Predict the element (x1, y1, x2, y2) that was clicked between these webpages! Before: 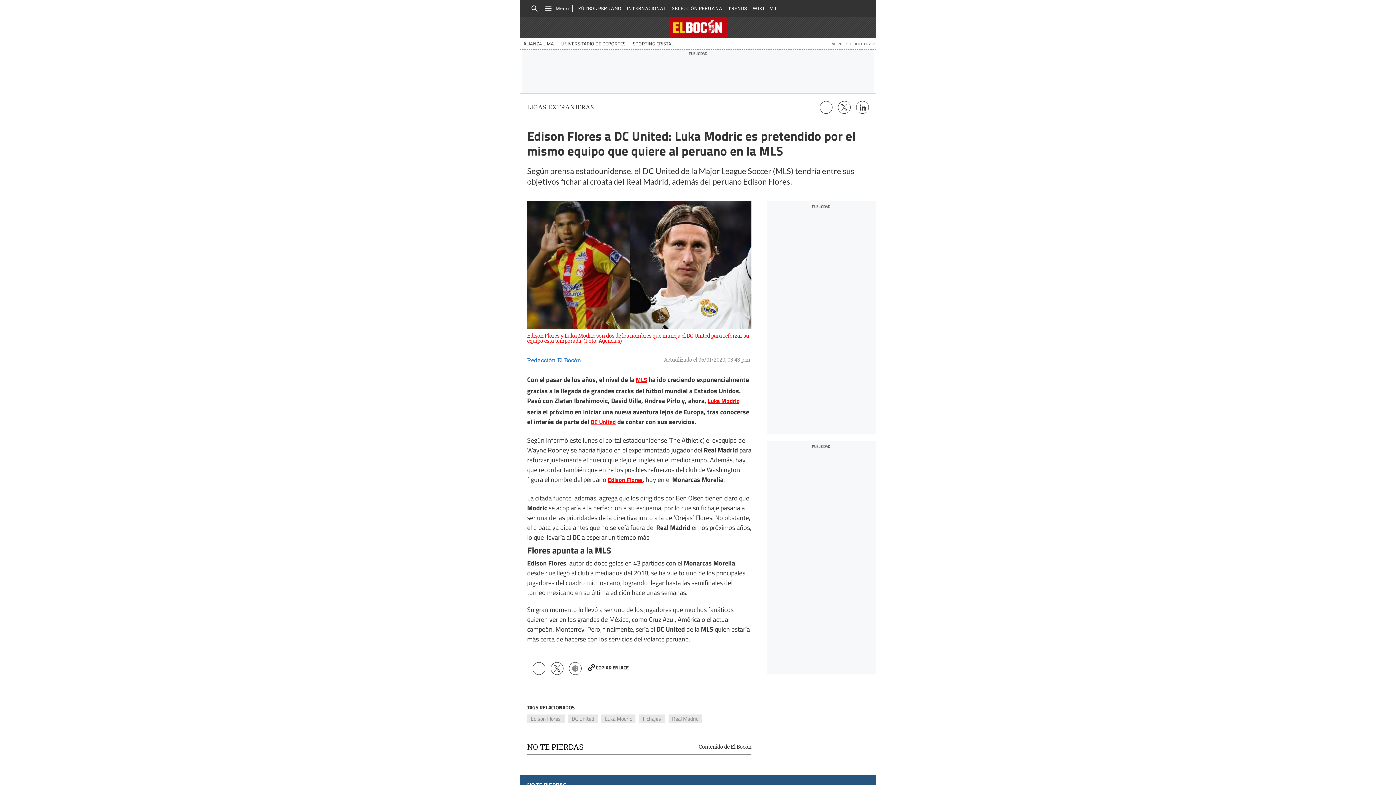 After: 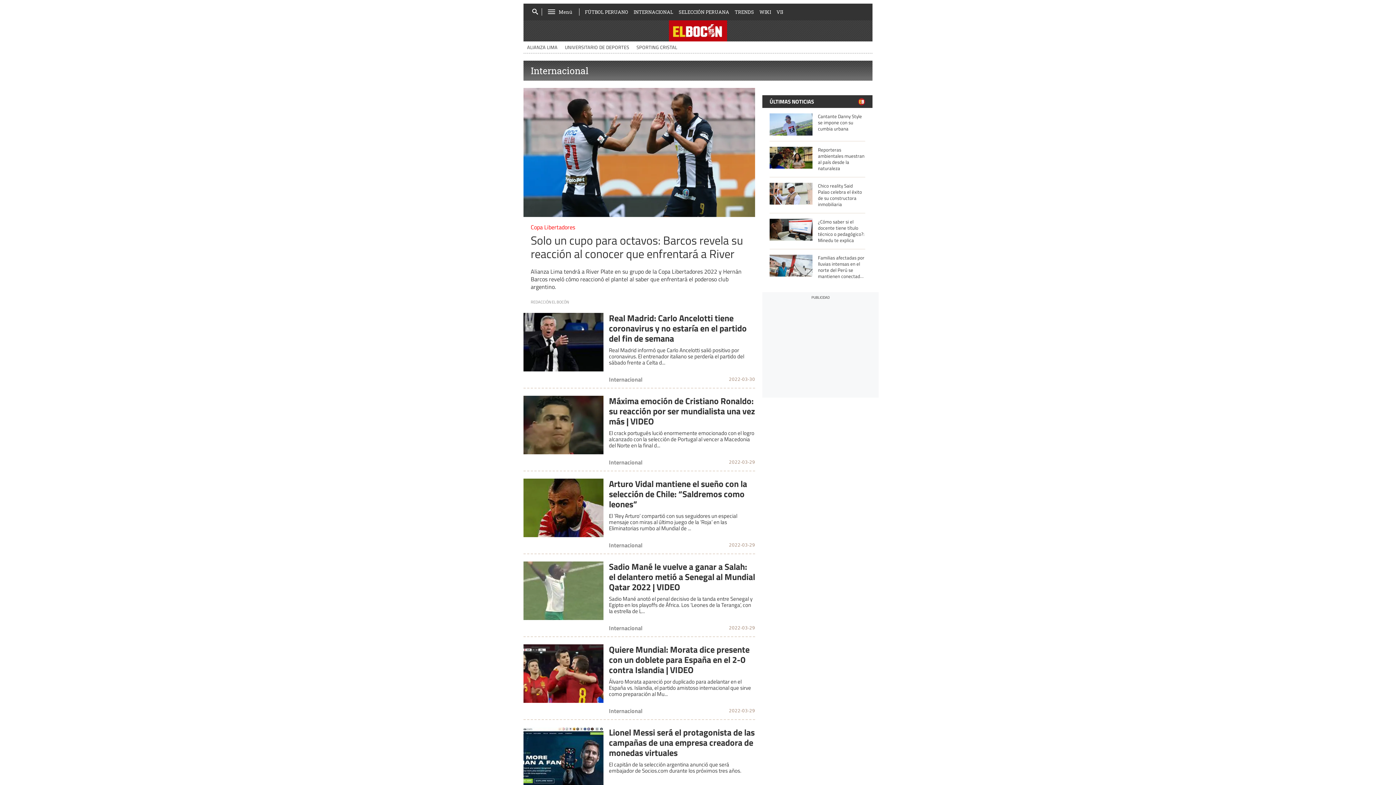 Action: bbox: (626, 0, 666, 16) label: INTERNACIONAL